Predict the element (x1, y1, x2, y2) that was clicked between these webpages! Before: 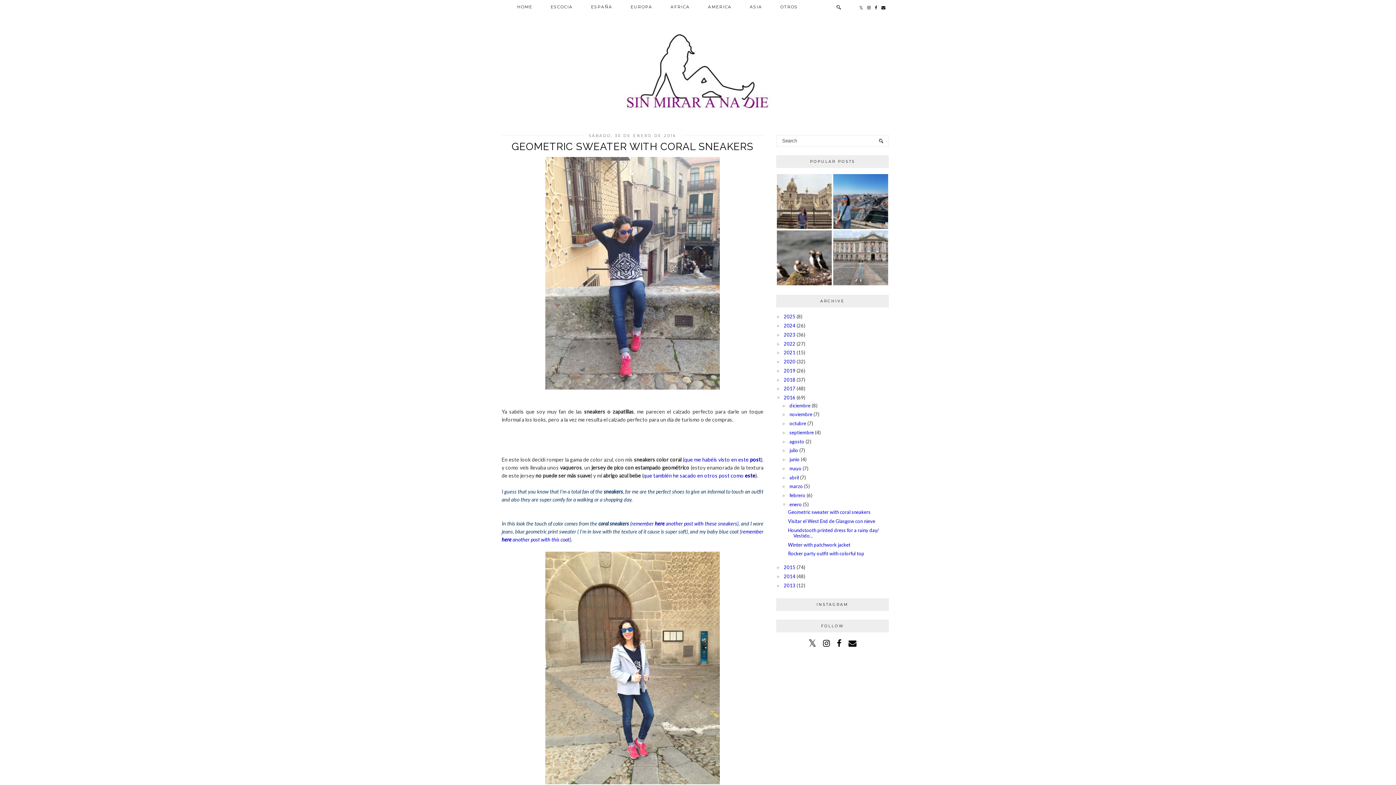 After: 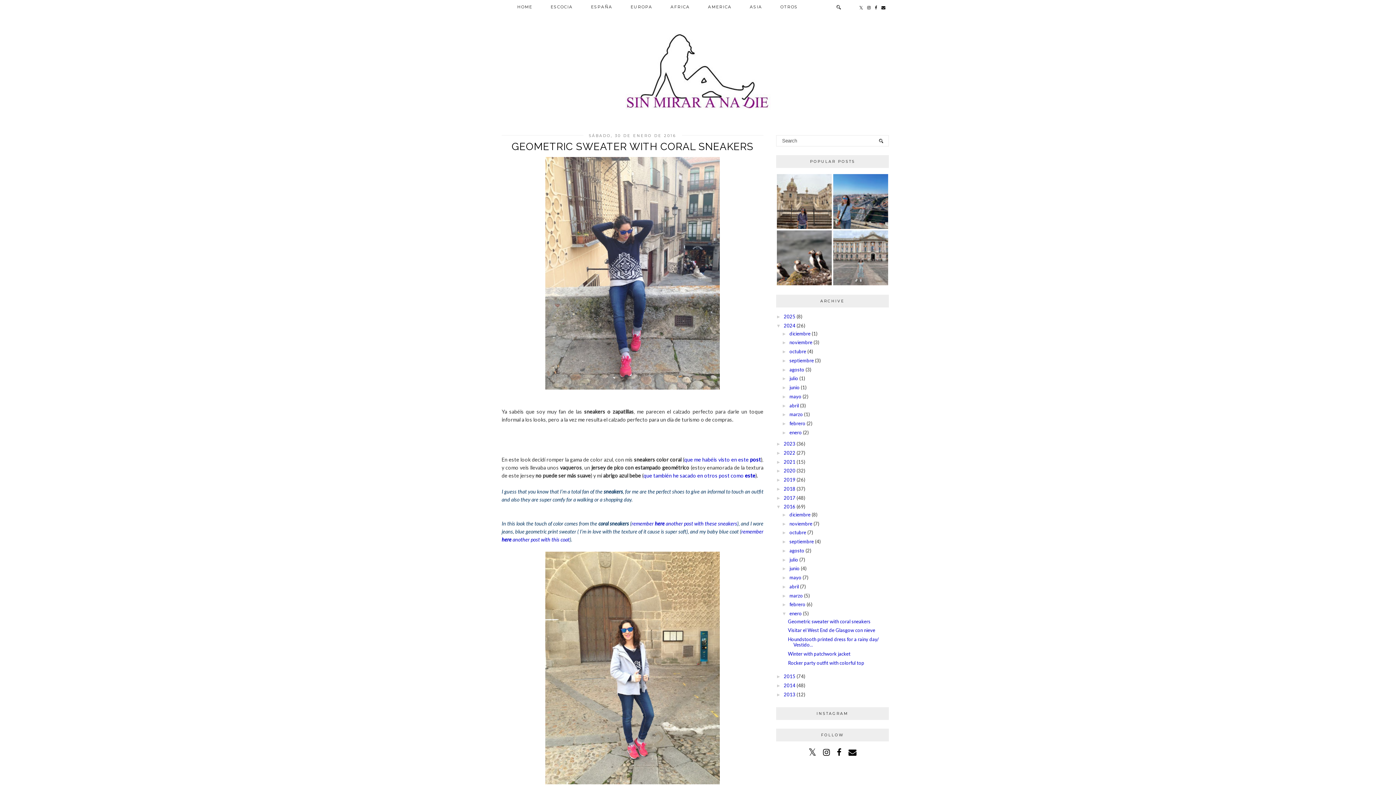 Action: bbox: (776, 323, 784, 328) label: ►  